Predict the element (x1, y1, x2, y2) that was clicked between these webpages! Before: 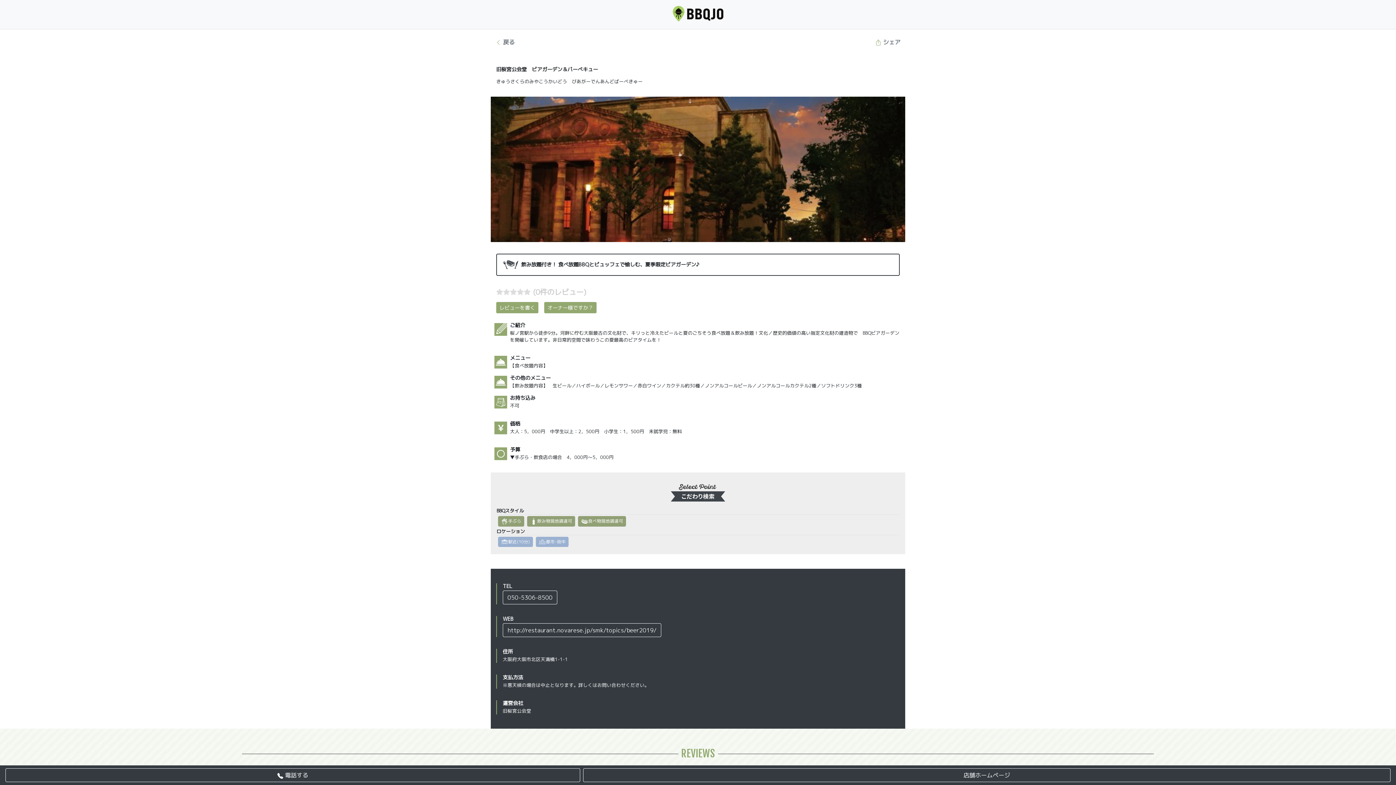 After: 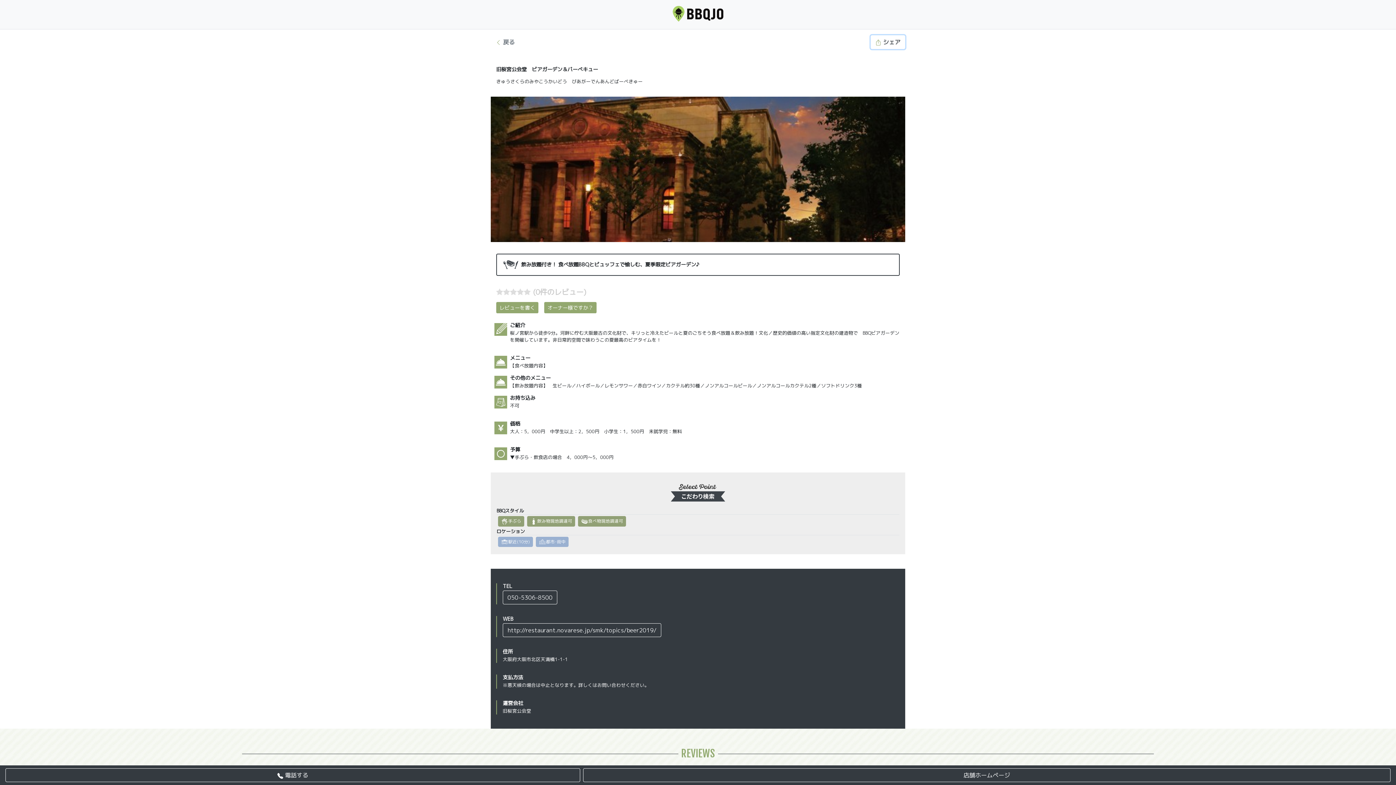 Action: bbox: (870, 35, 905, 49) label:  シェア